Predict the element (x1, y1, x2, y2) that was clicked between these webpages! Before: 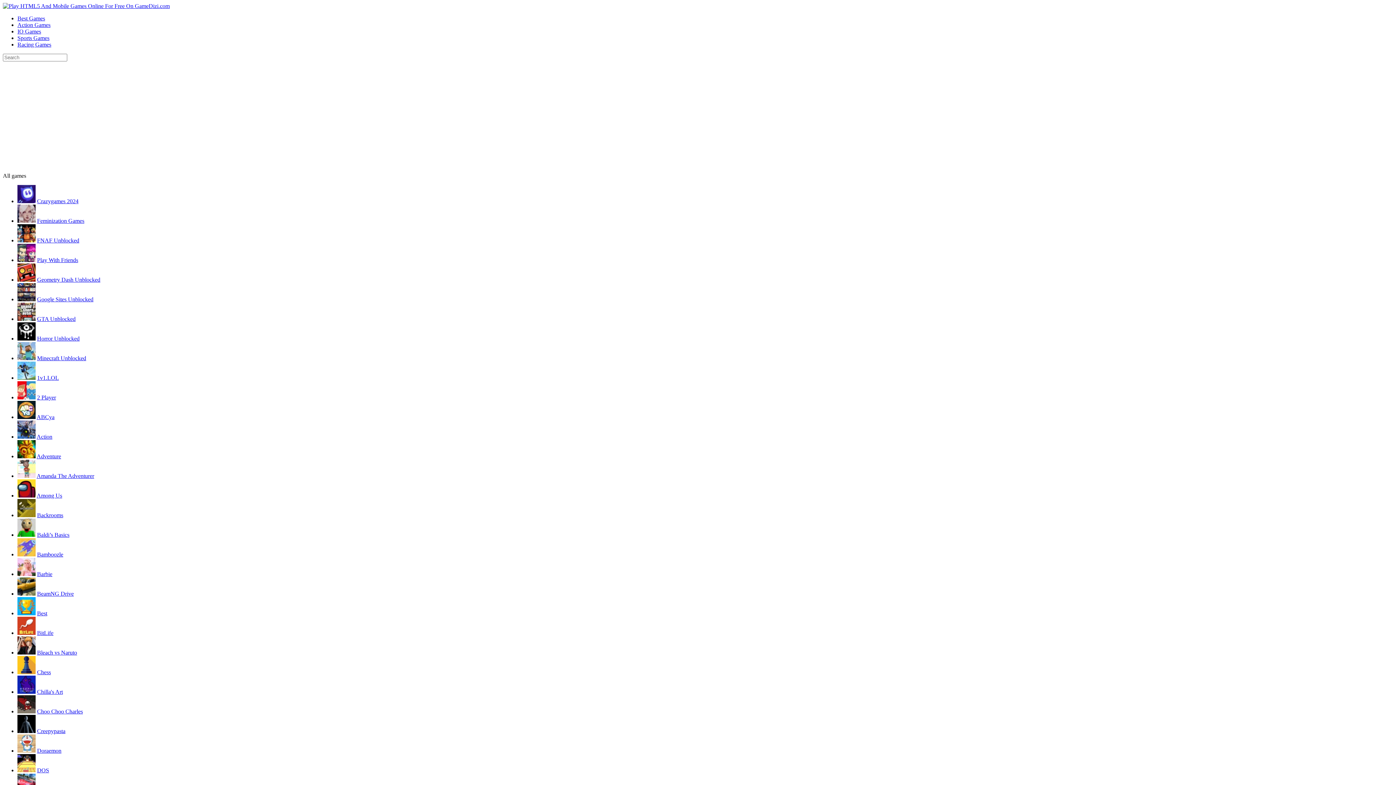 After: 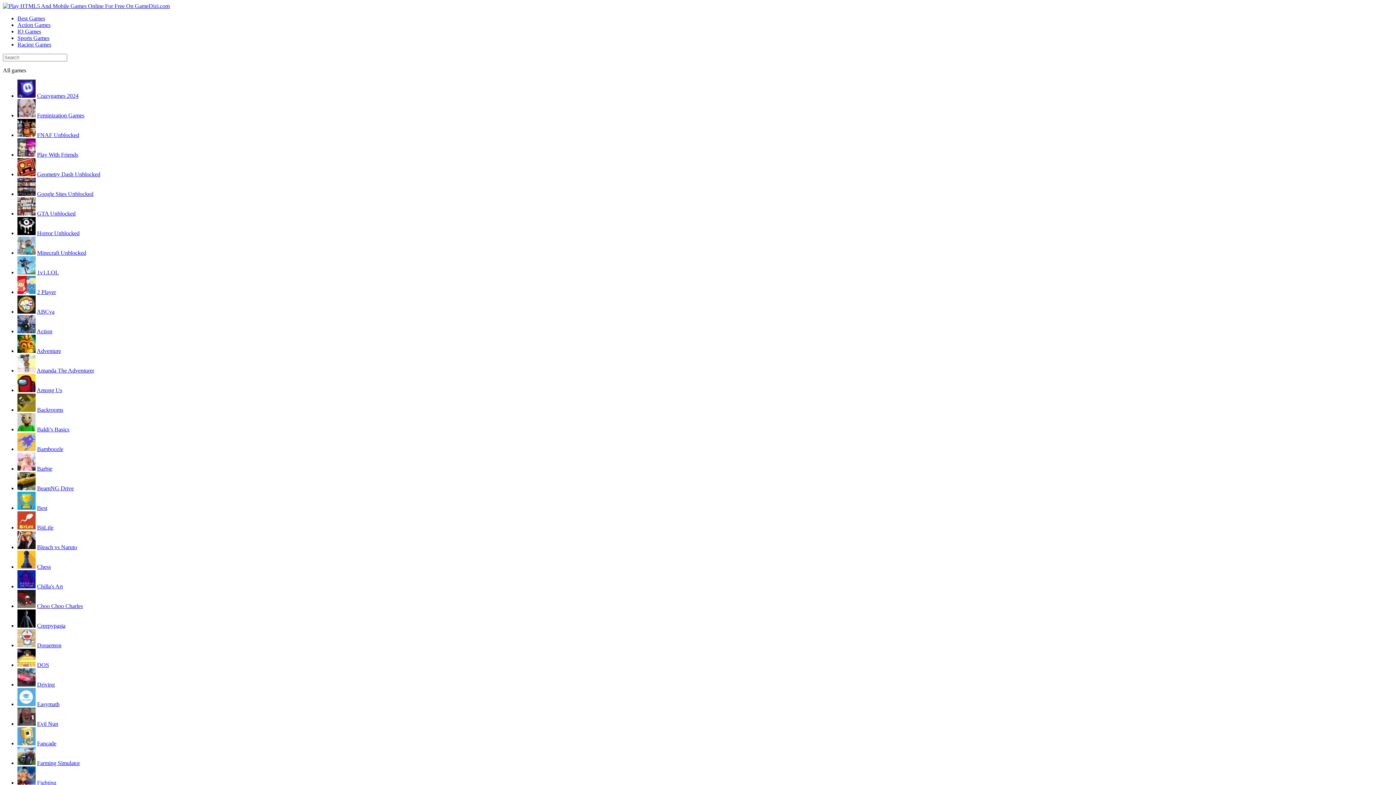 Action: label: Geometry Dash Unblocked bbox: (37, 276, 100, 282)